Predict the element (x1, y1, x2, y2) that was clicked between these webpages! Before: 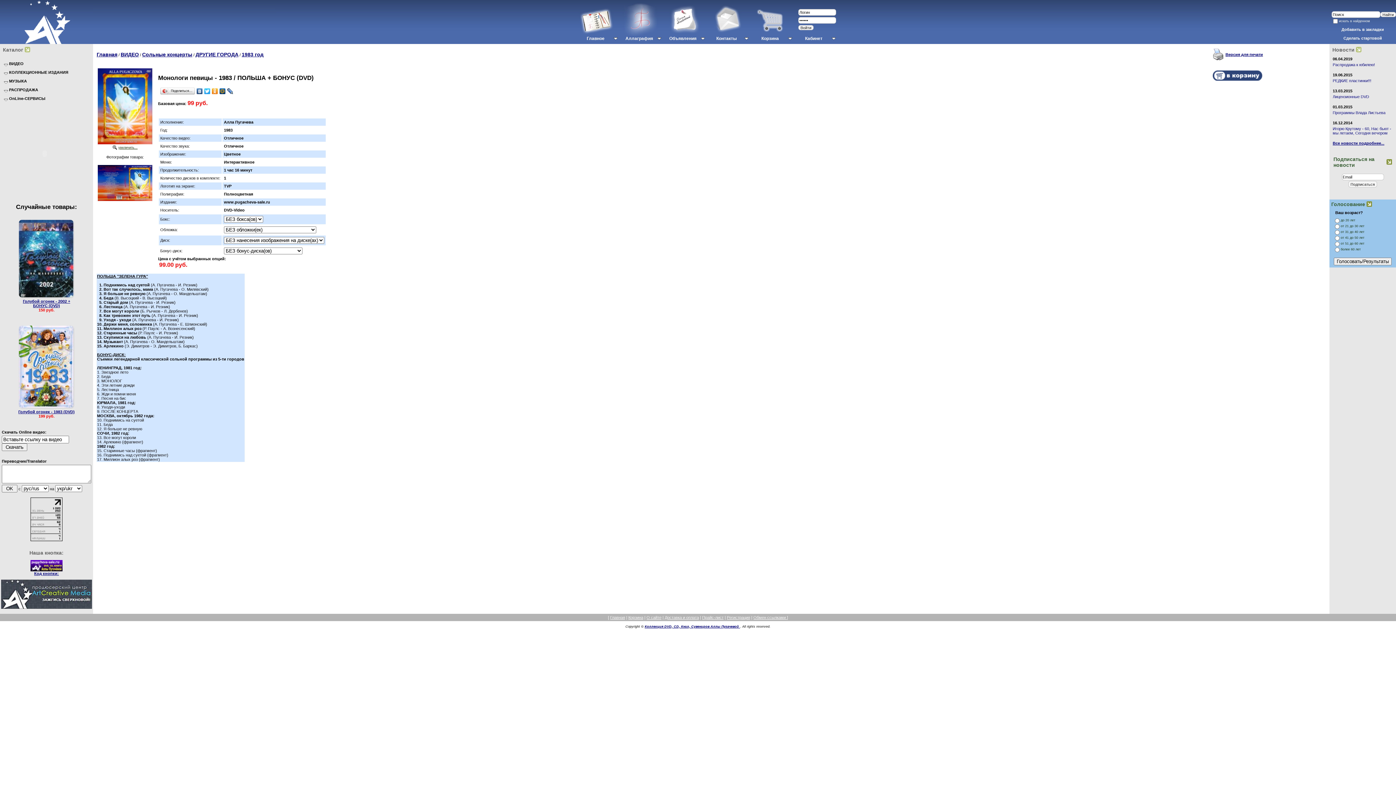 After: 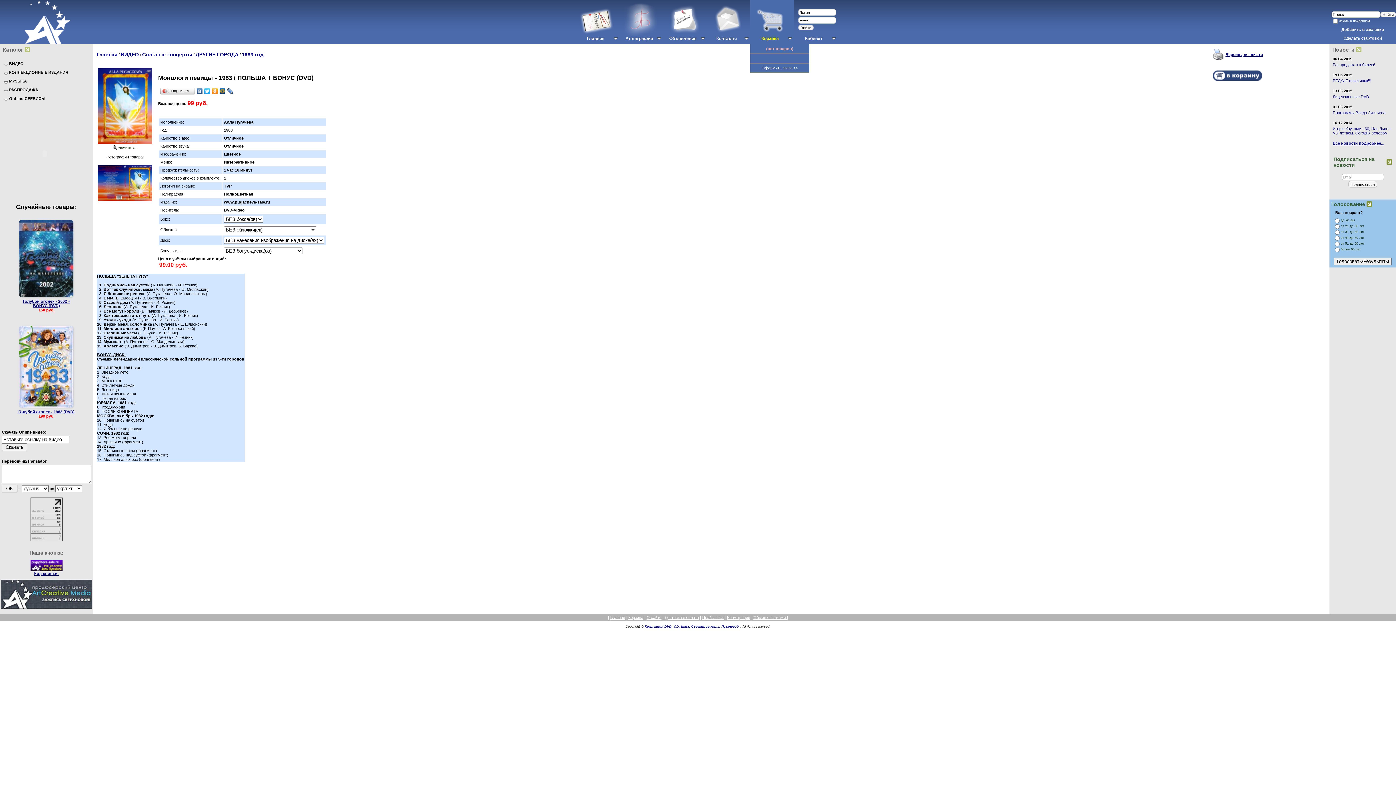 Action: label: 
Корзина bbox: (750, 0, 794, 44)